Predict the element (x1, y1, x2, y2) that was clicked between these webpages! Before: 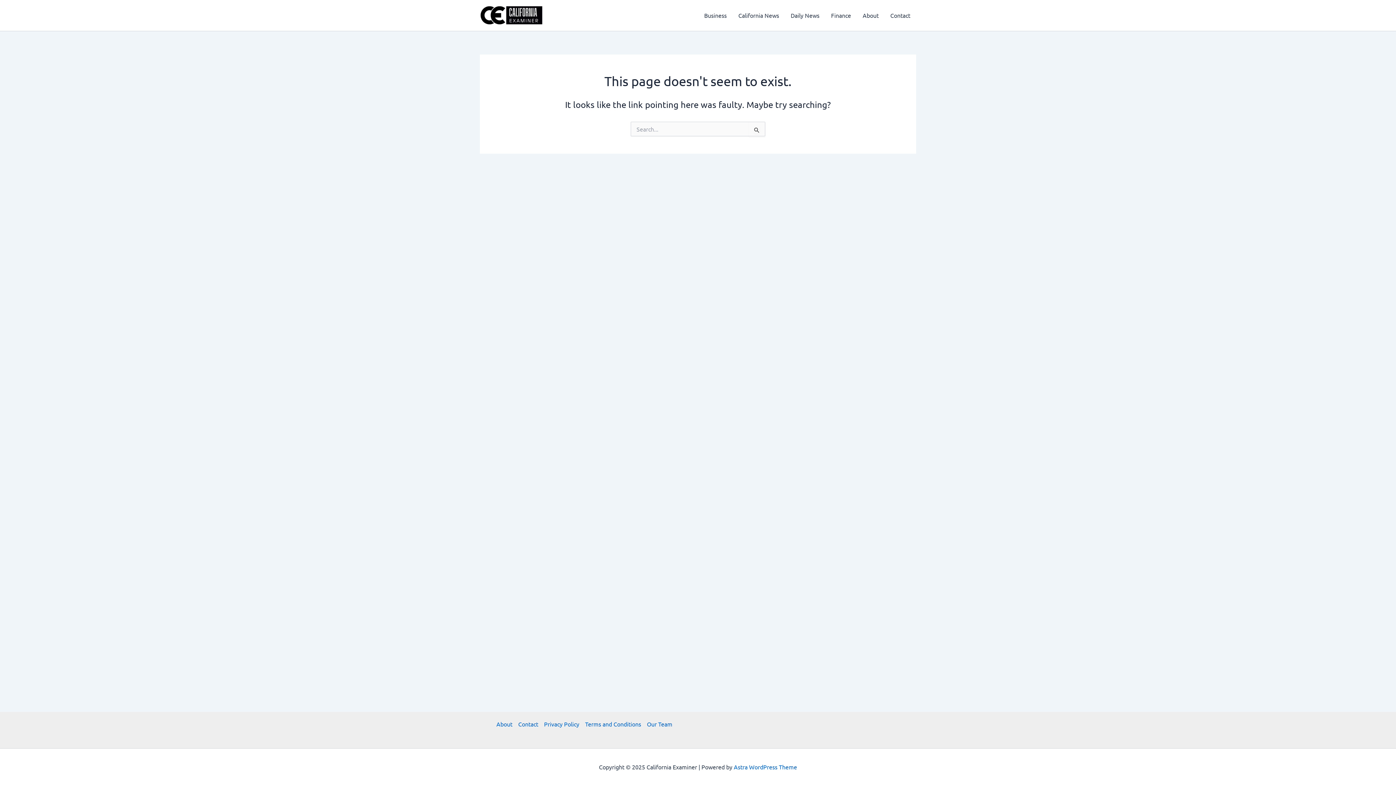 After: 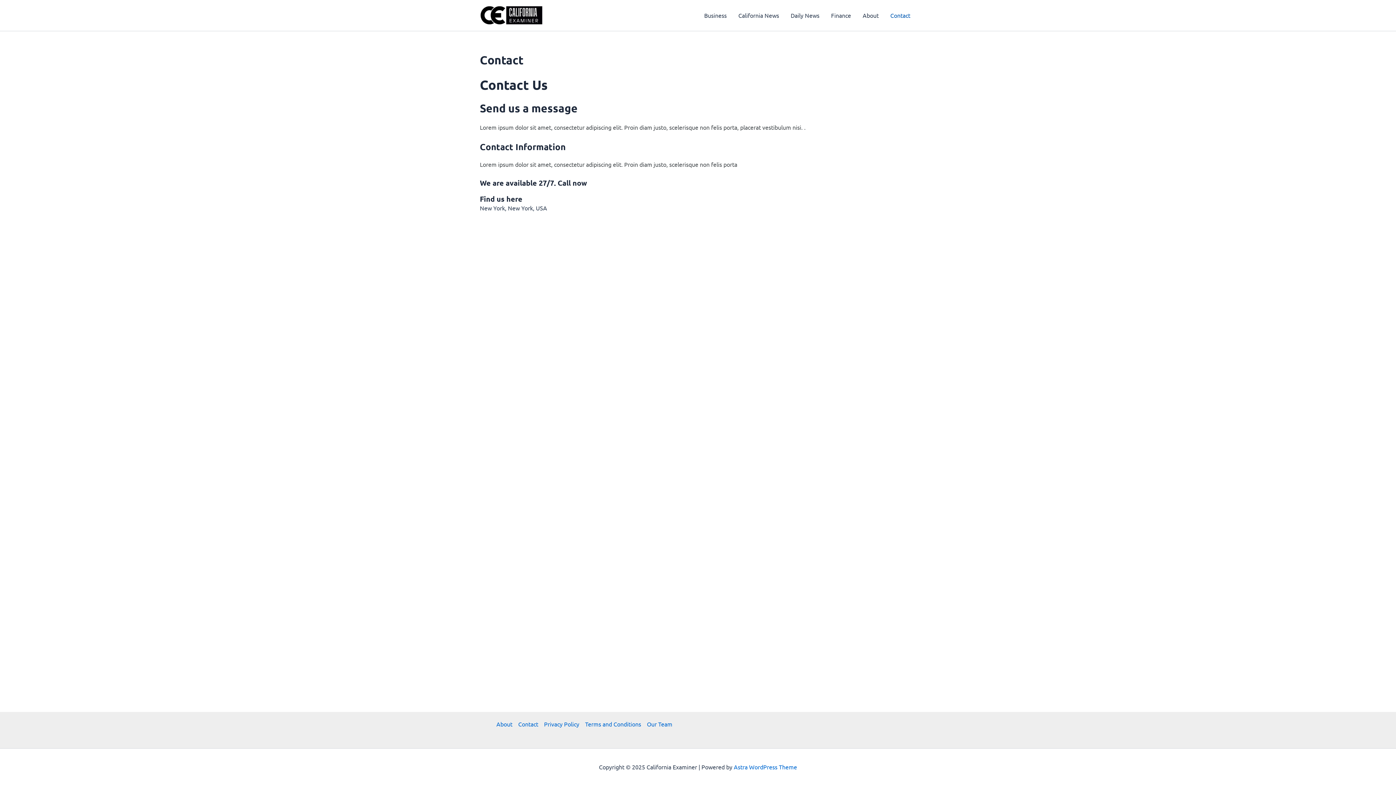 Action: label: Contact bbox: (884, 0, 916, 29)